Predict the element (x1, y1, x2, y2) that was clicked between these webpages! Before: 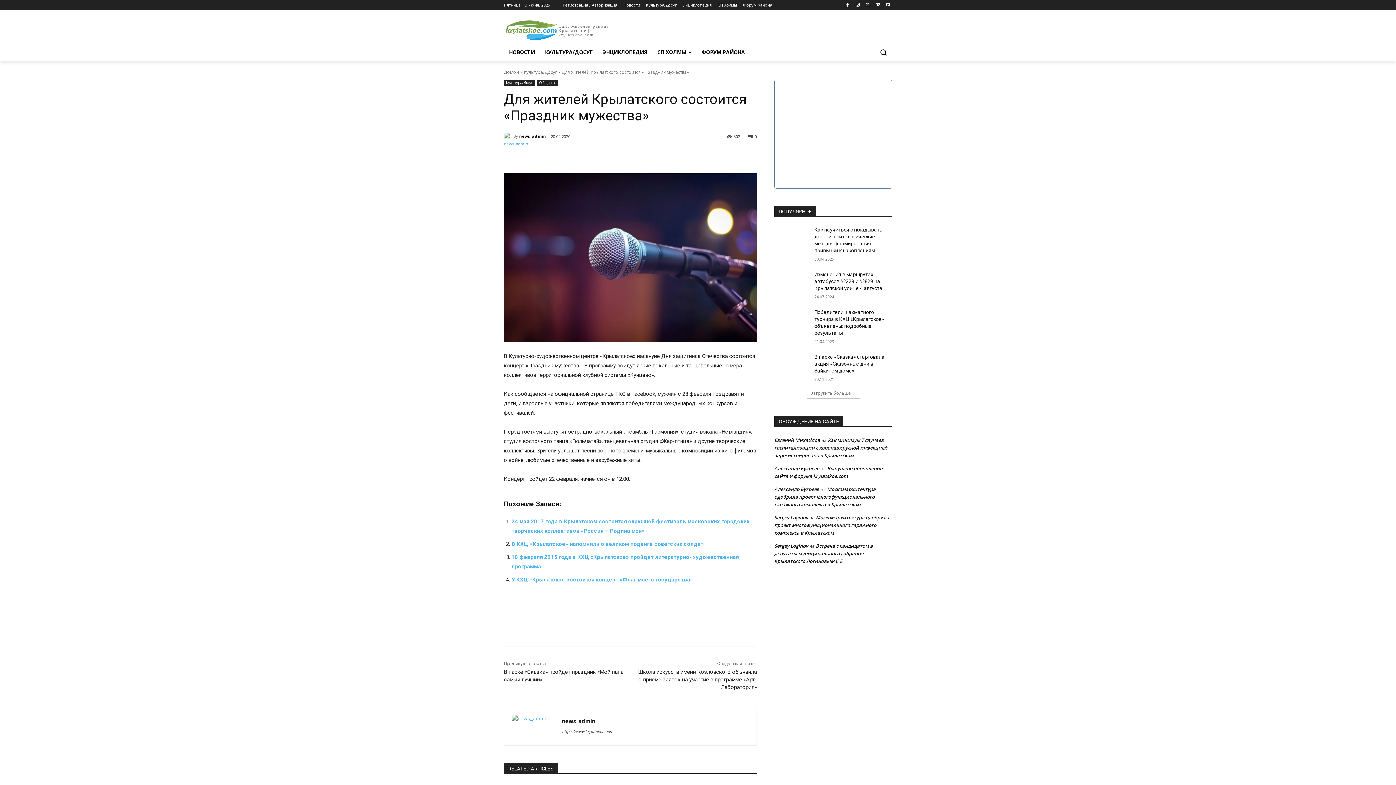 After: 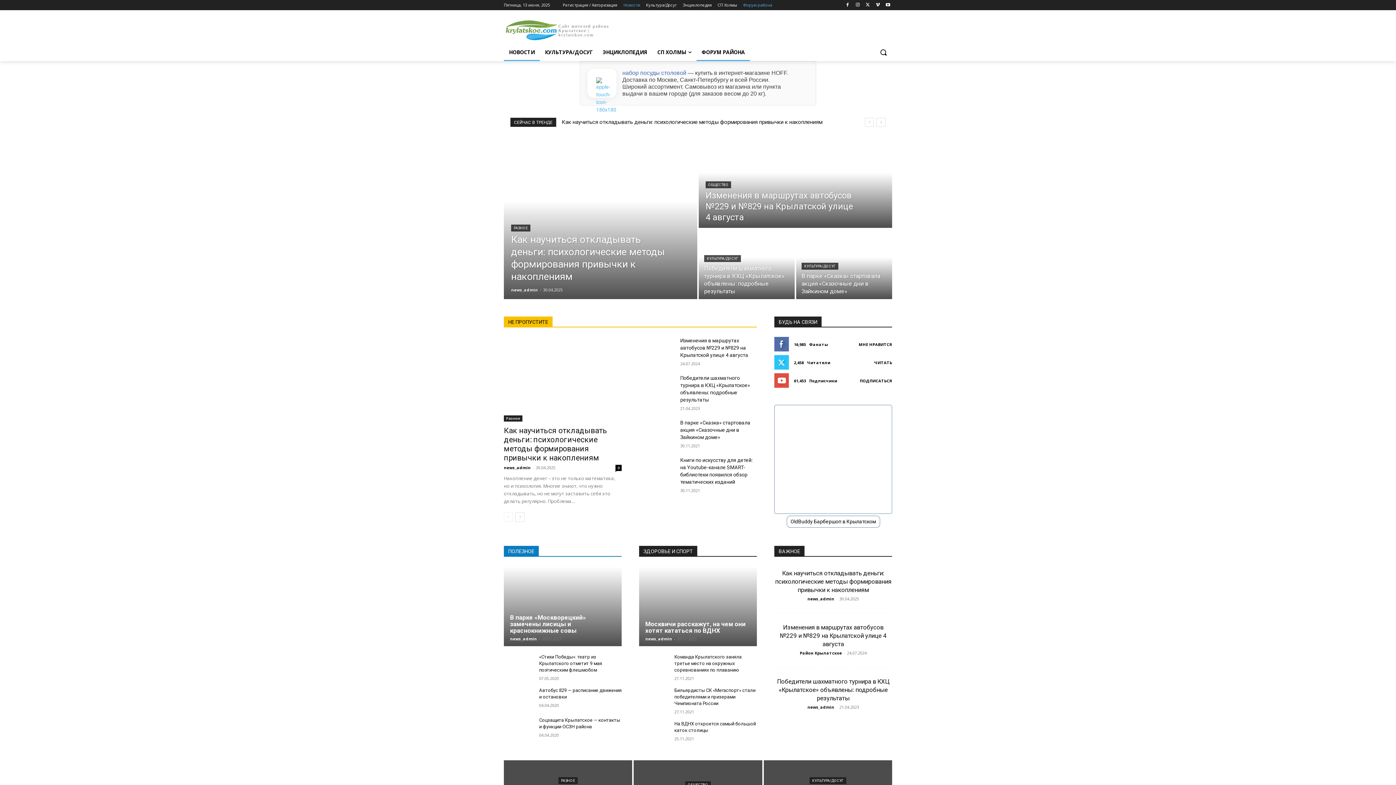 Action: label: Александр Букреев bbox: (774, 486, 819, 492)